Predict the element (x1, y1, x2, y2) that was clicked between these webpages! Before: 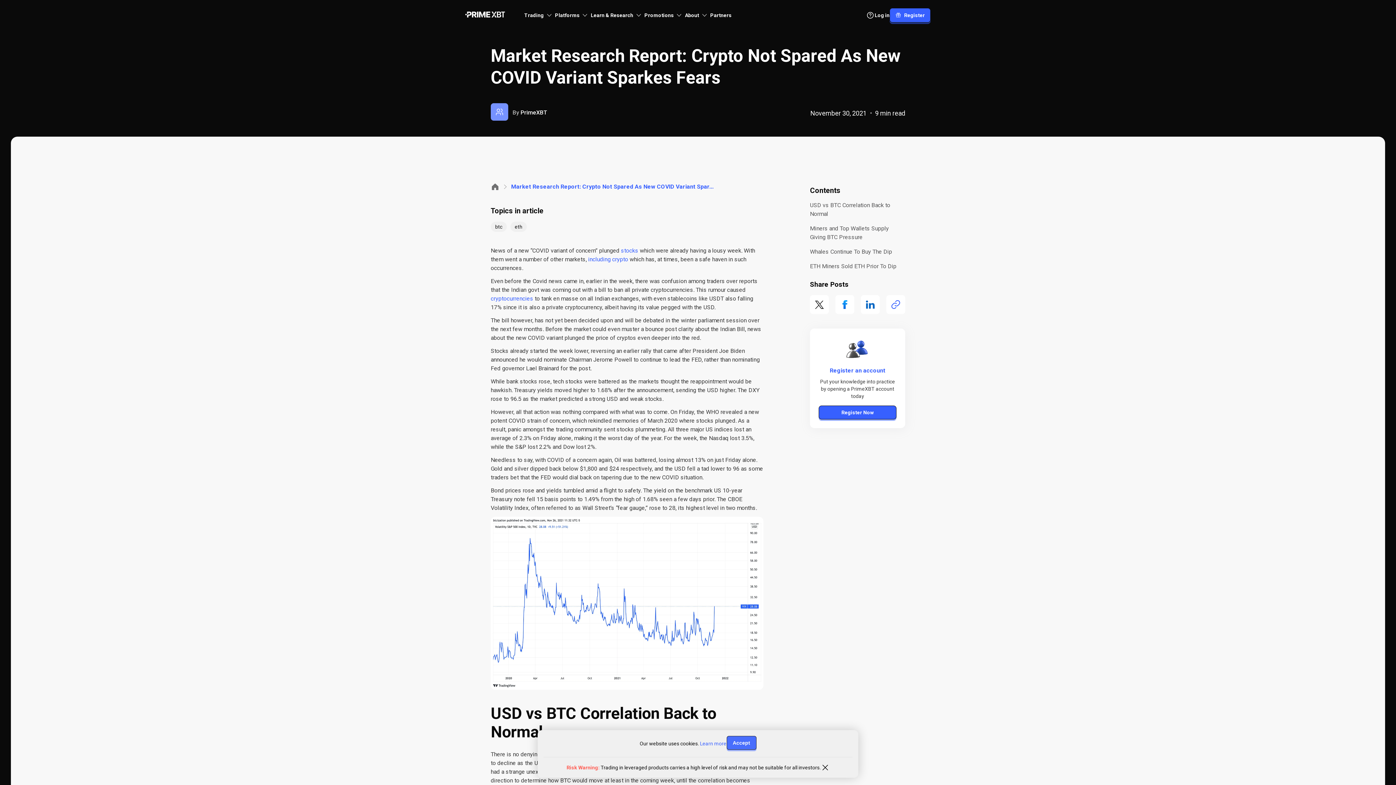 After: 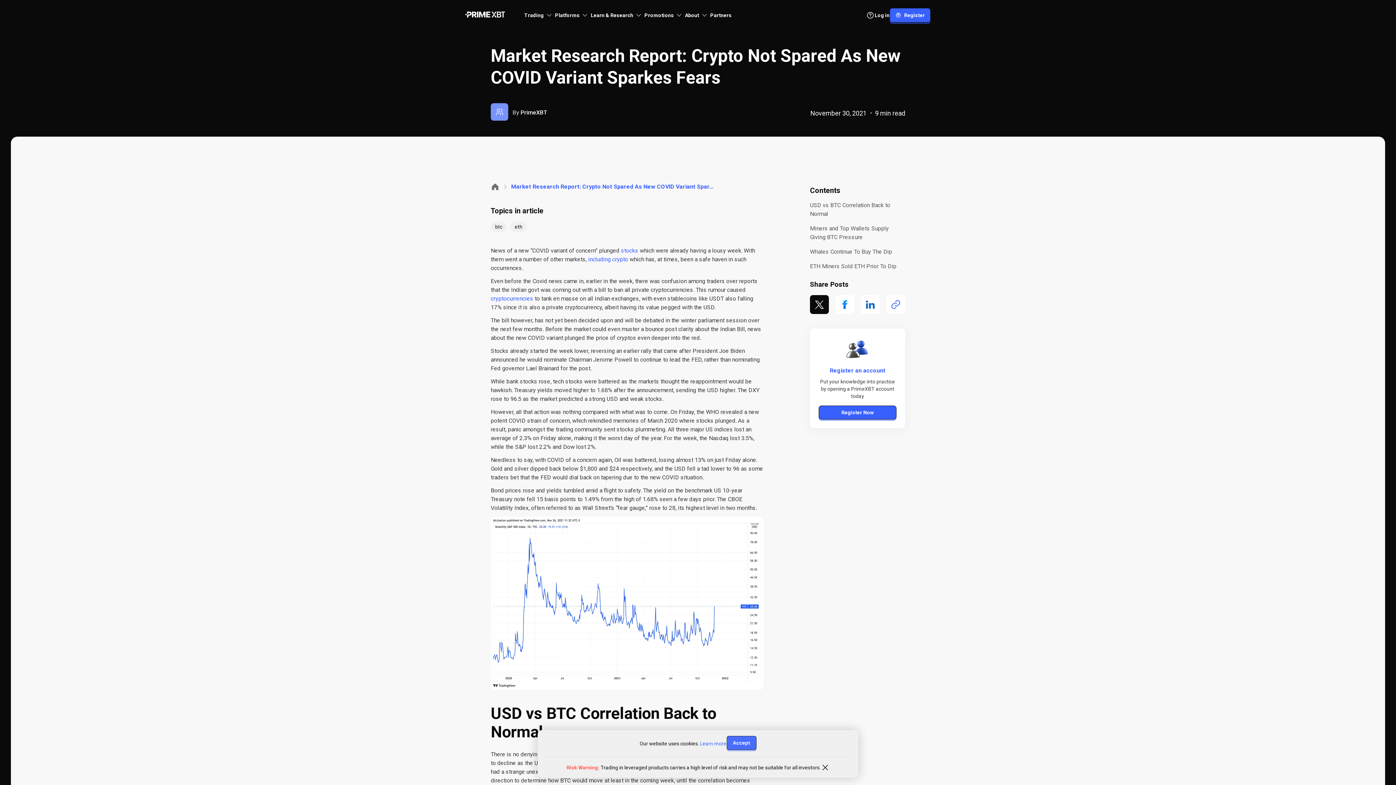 Action: bbox: (810, 295, 829, 314)